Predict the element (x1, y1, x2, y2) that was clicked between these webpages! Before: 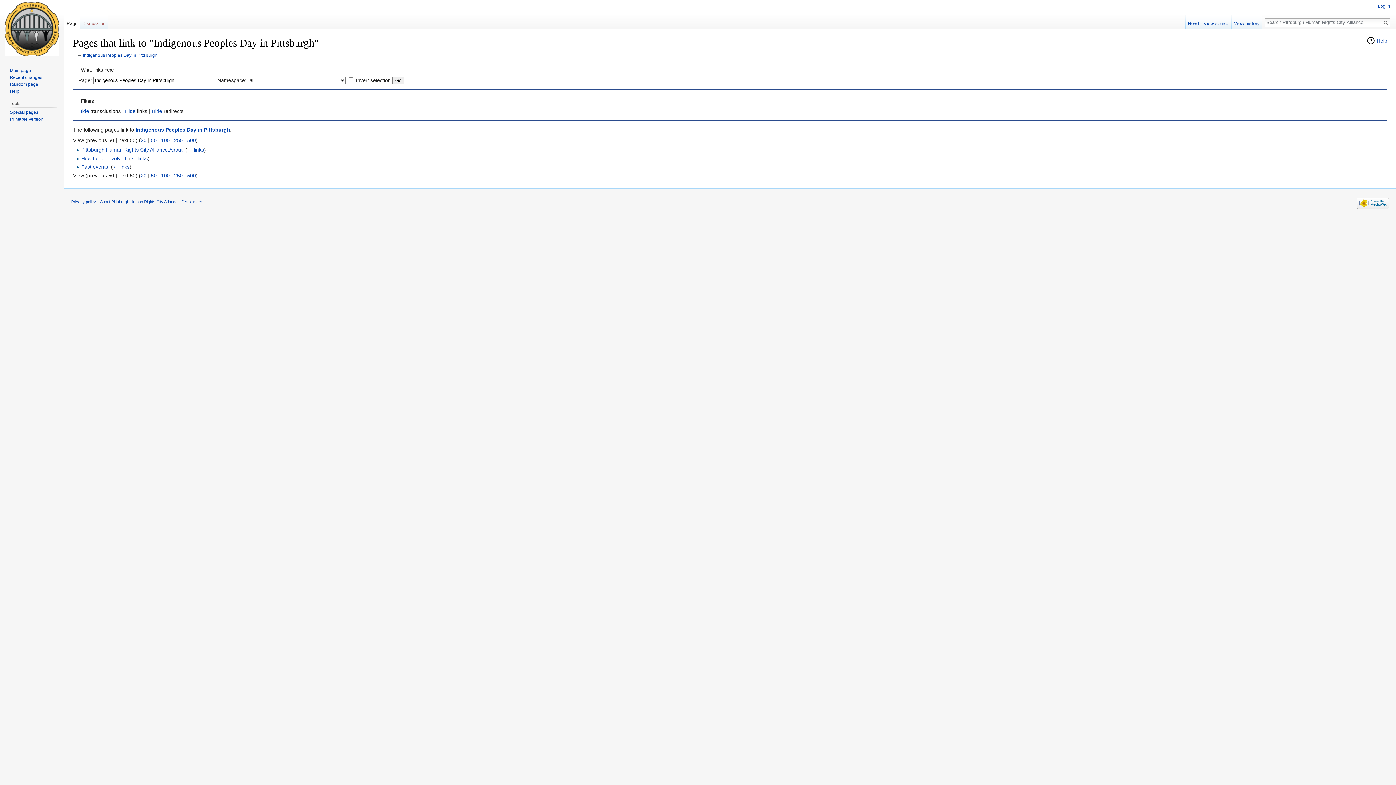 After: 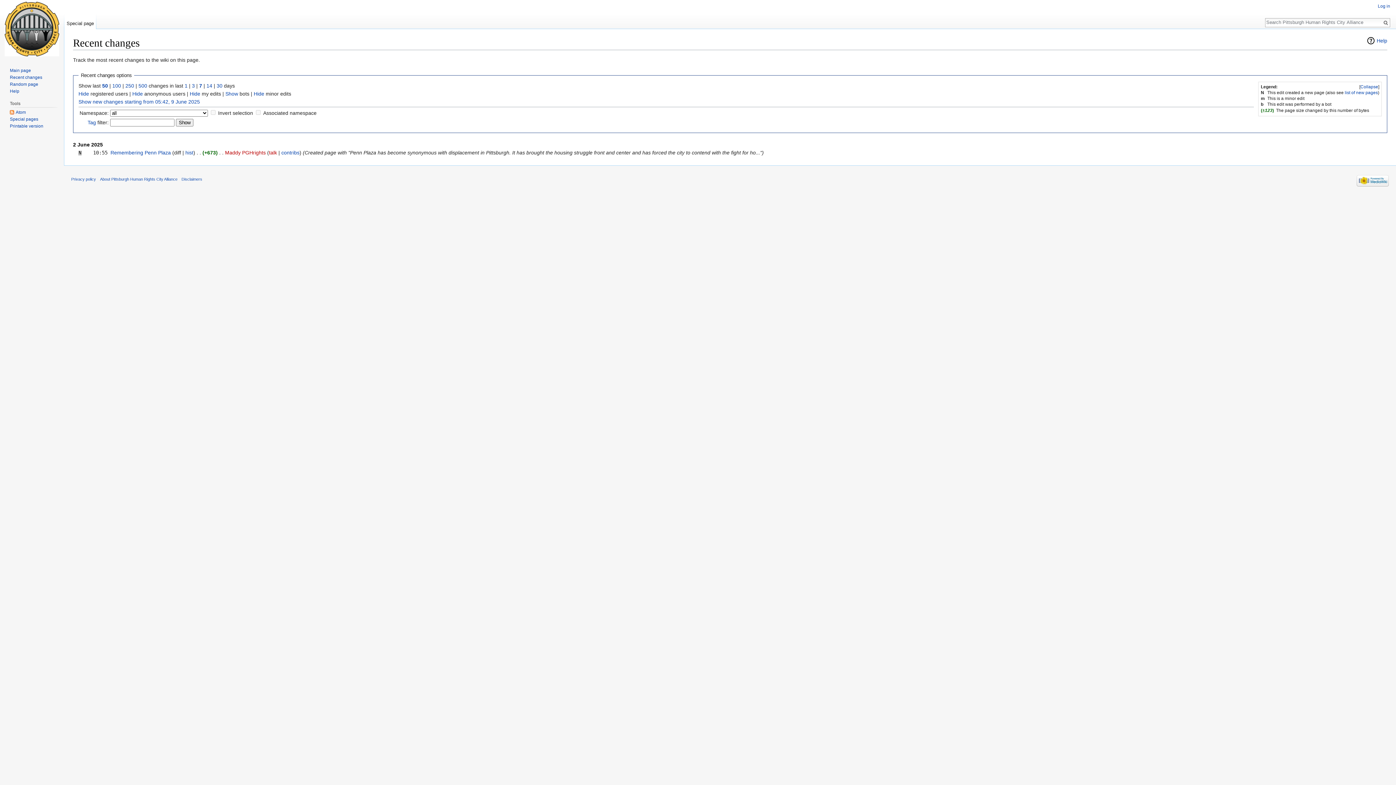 Action: bbox: (9, 74, 42, 79) label: Recent changes